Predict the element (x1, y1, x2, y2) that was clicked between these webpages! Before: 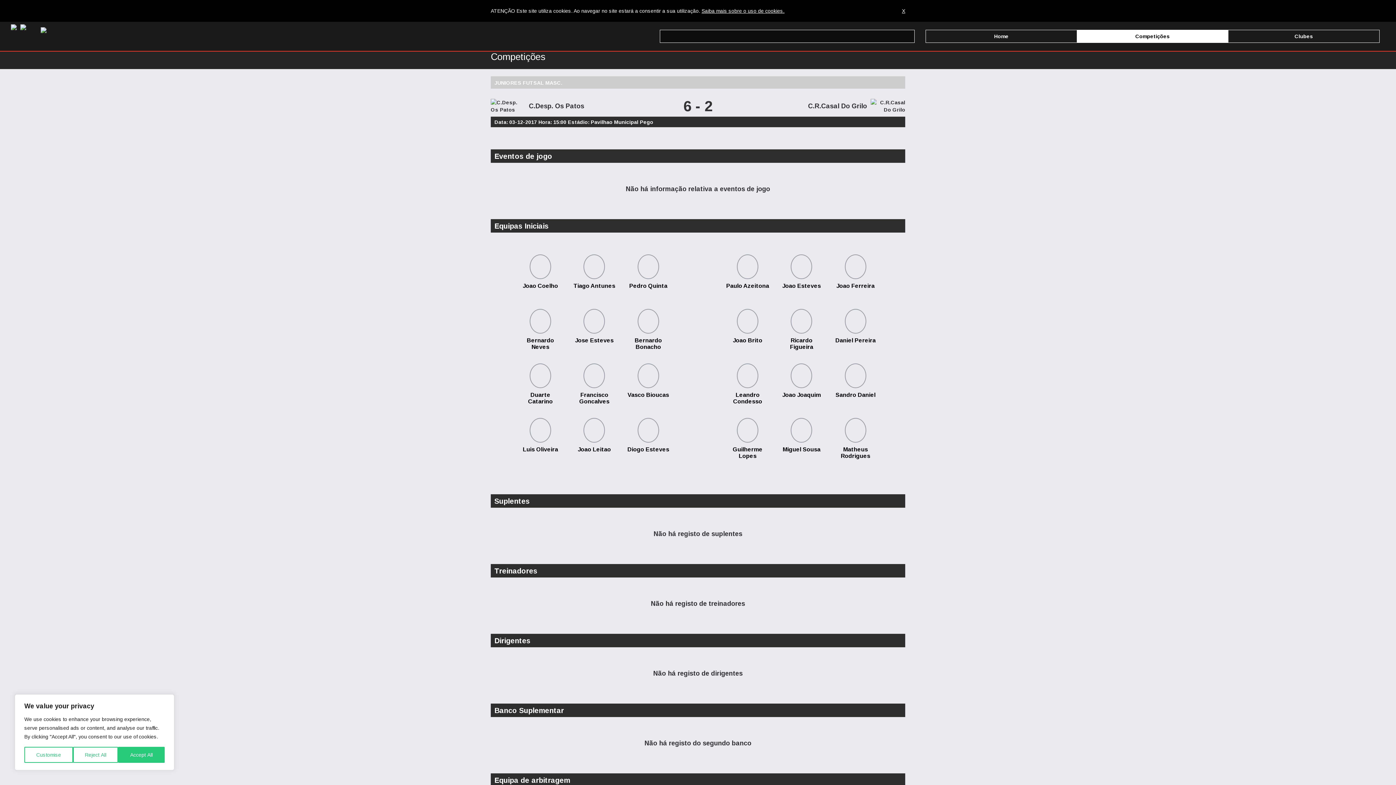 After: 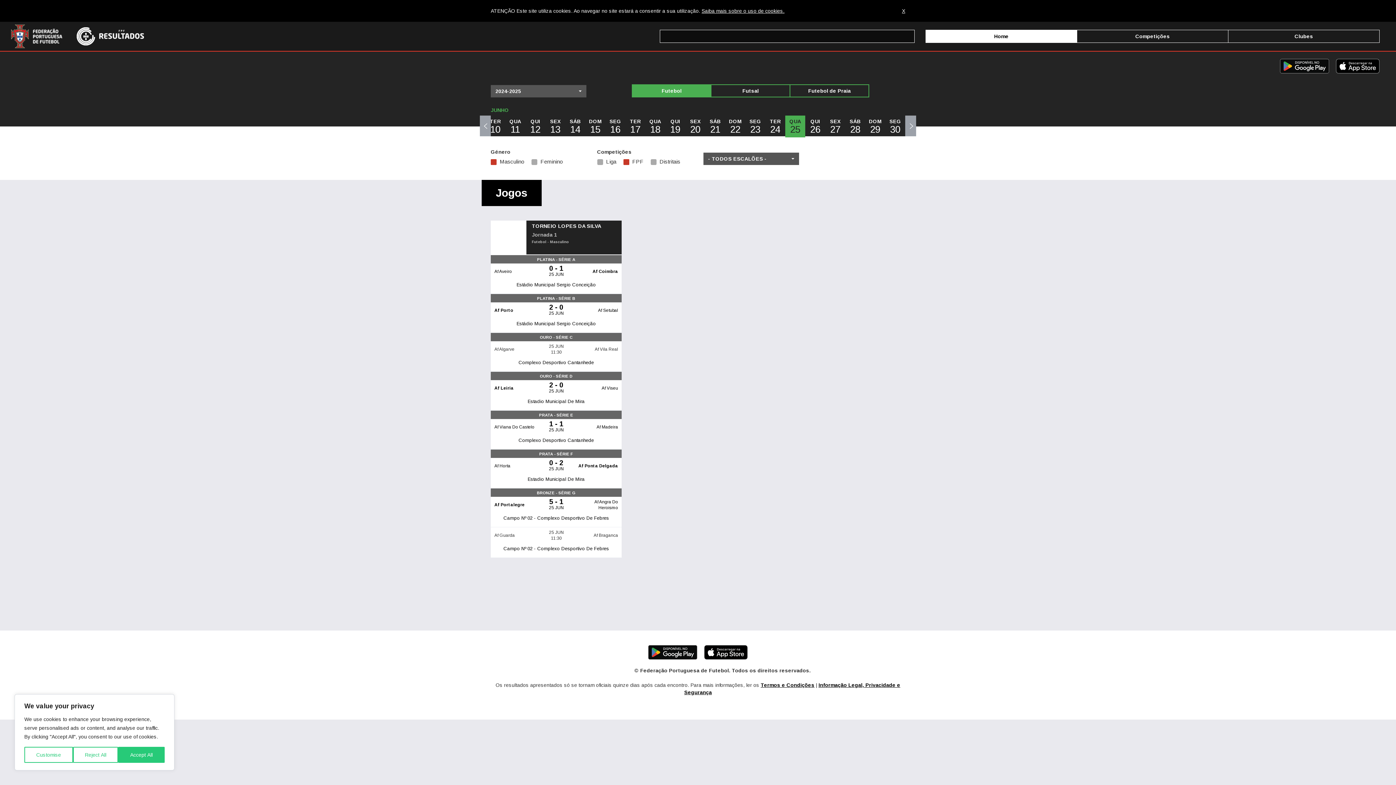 Action: bbox: (926, 29, 1077, 42) label: Home